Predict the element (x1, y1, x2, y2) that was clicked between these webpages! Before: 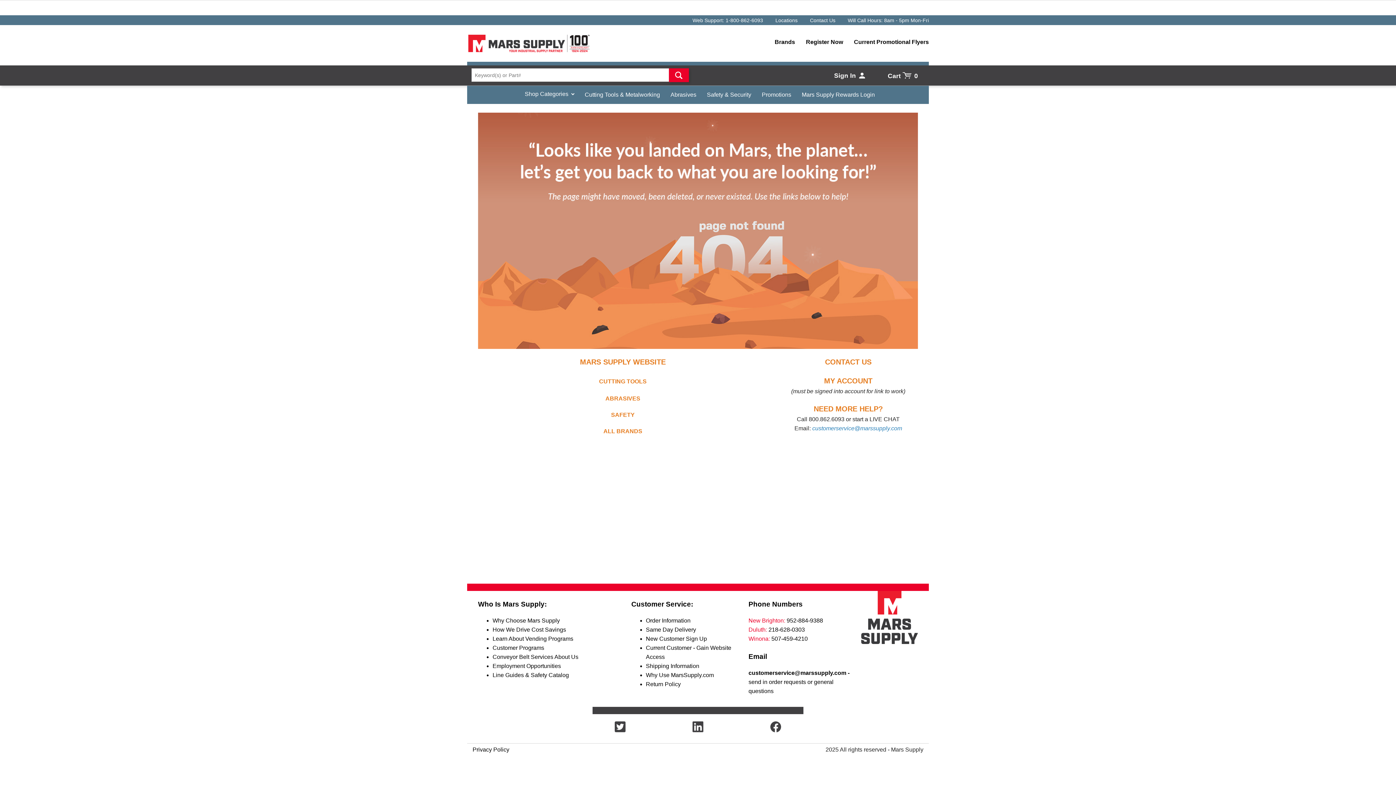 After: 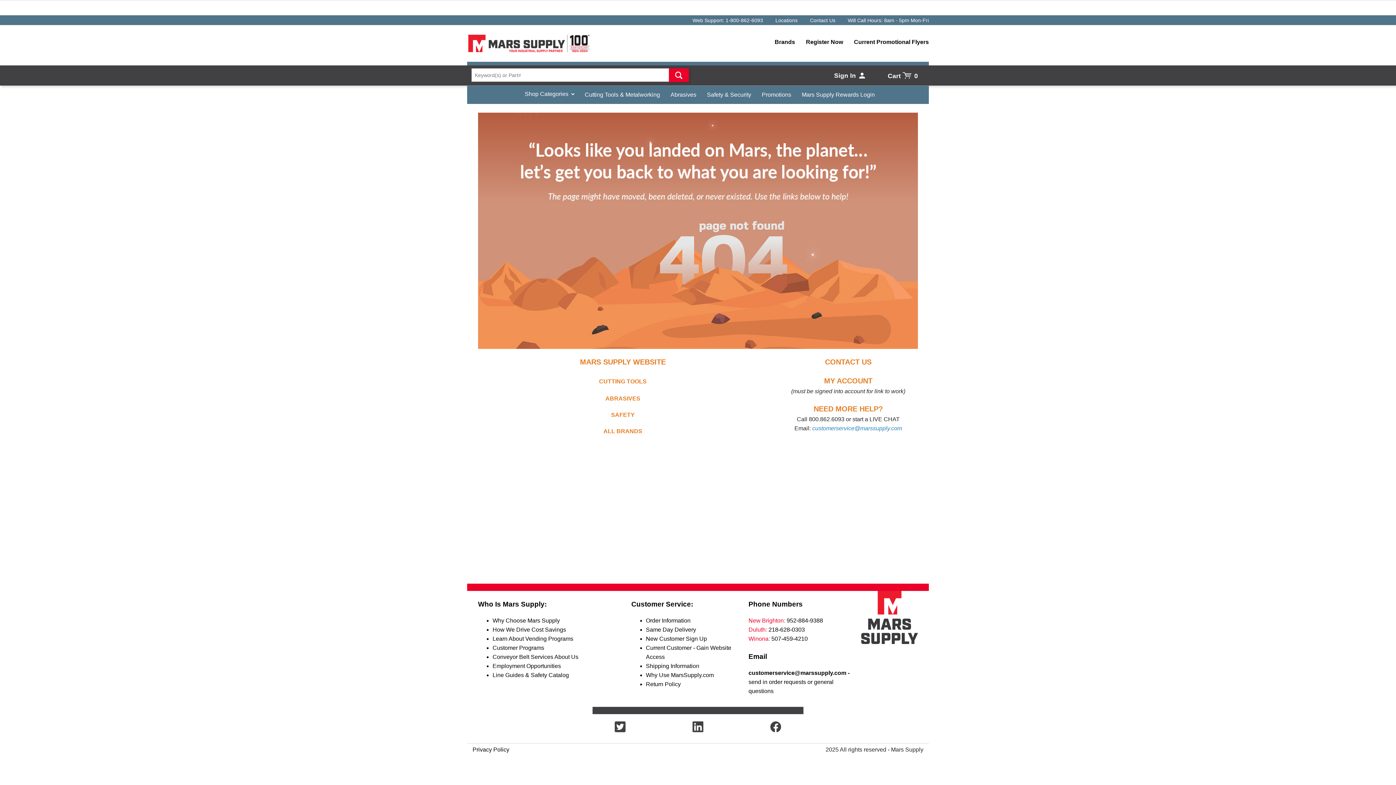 Action: bbox: (770, 720, 781, 726)